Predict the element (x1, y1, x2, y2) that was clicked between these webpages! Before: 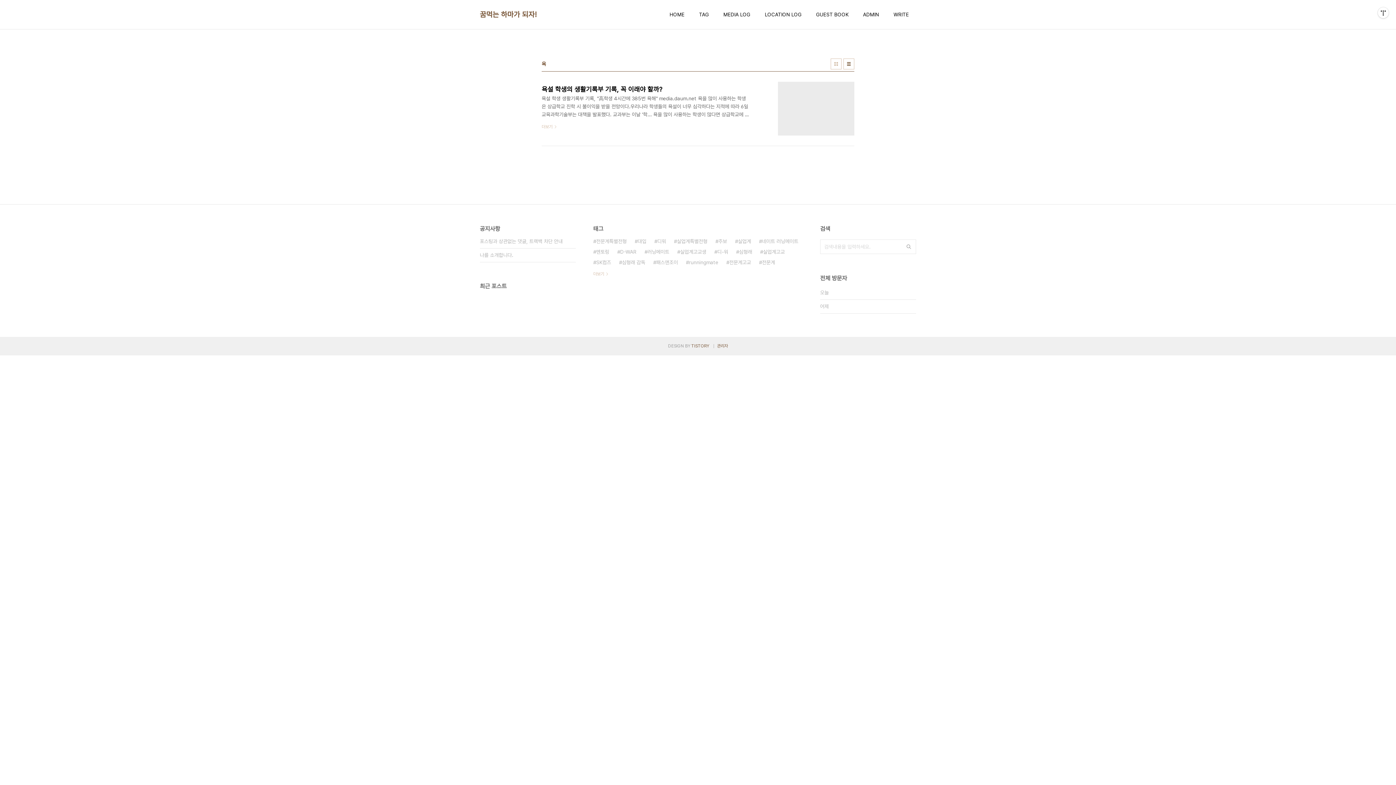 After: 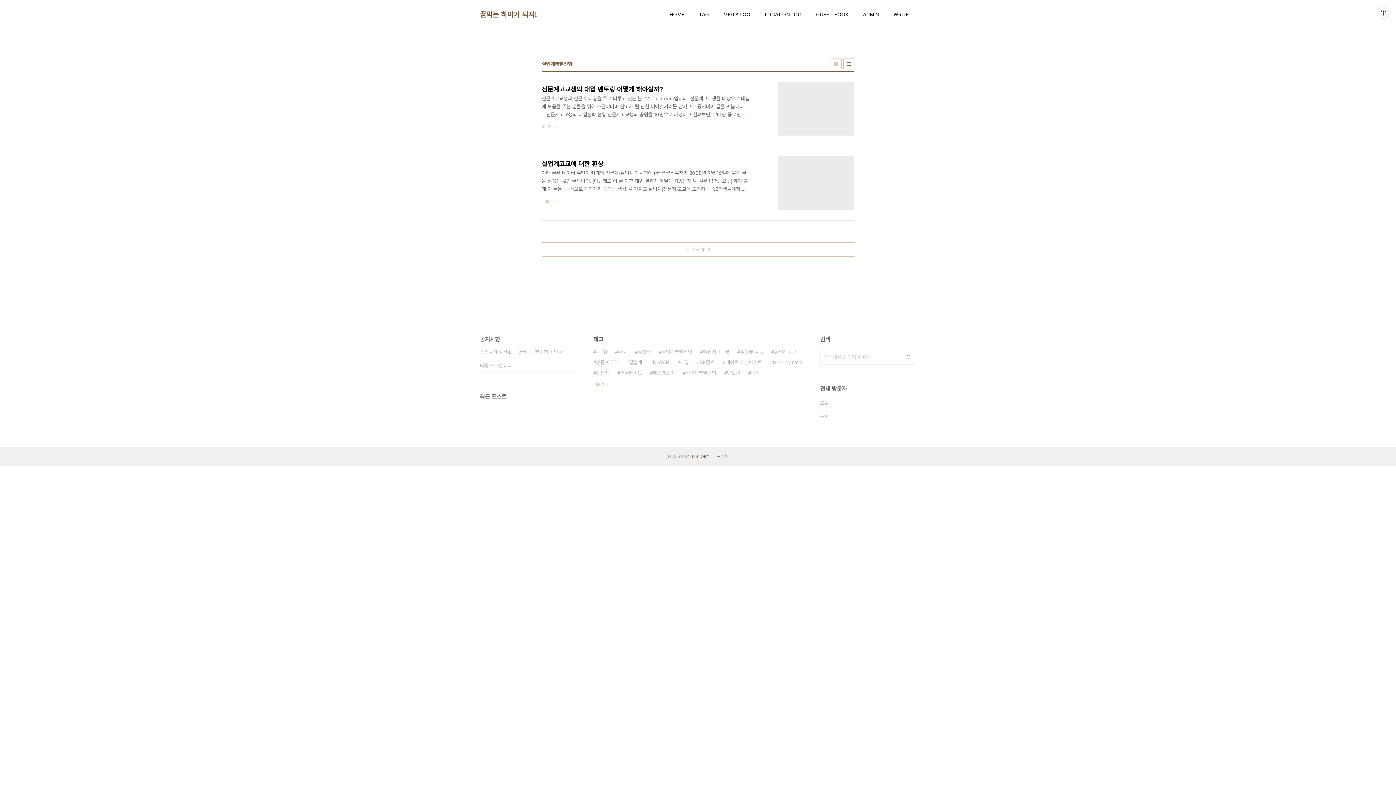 Action: label: 실업계특별전형 bbox: (674, 236, 707, 246)